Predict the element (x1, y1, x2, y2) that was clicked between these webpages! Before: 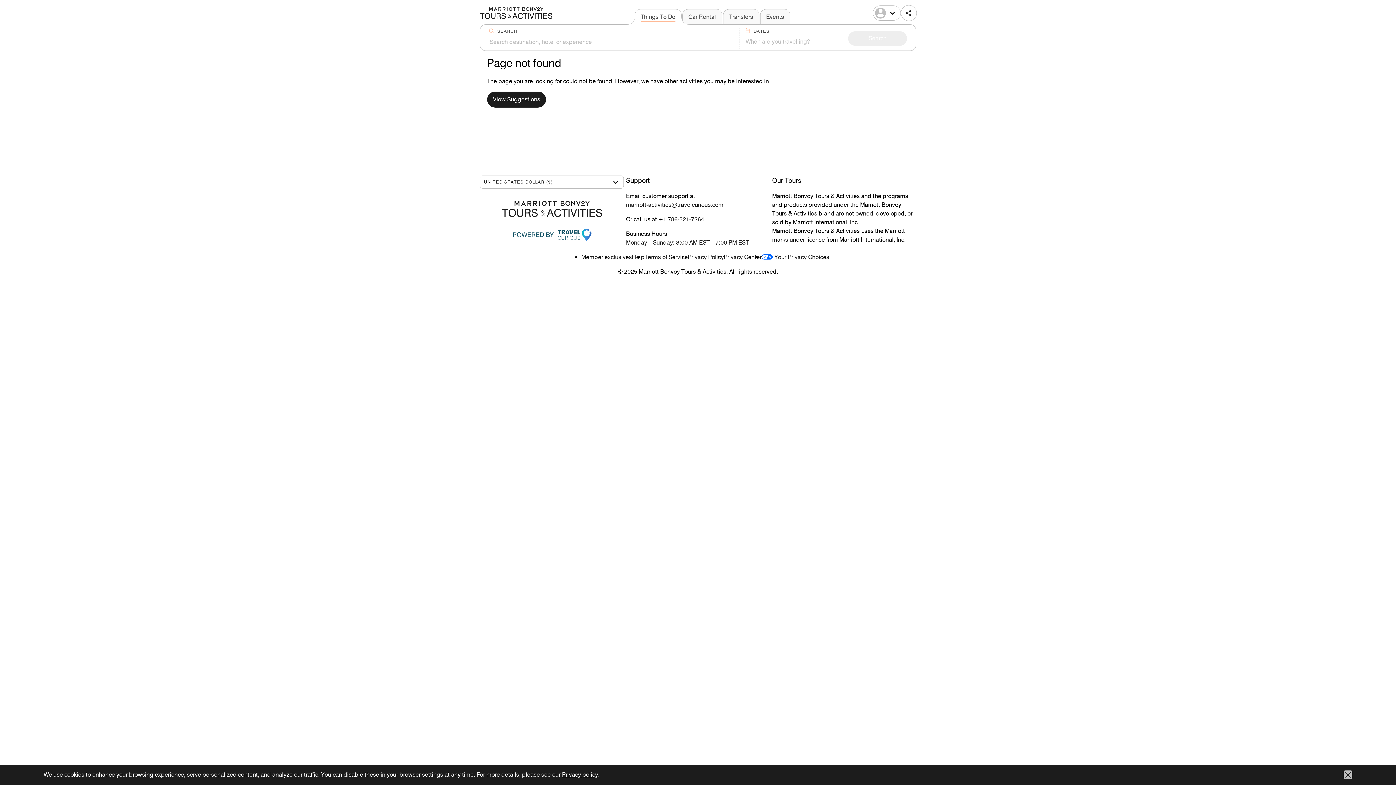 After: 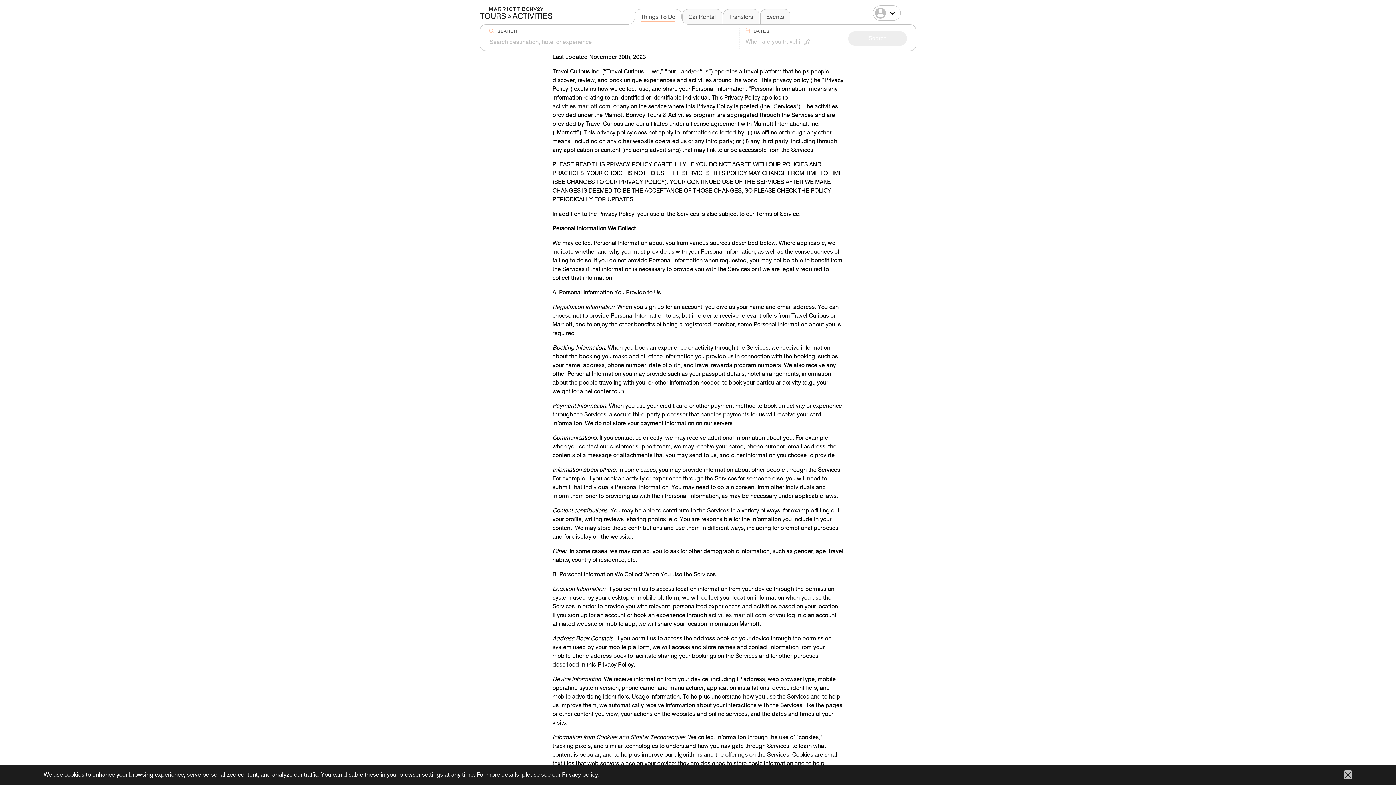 Action: bbox: (688, 253, 724, 260) label: Privacy Policy